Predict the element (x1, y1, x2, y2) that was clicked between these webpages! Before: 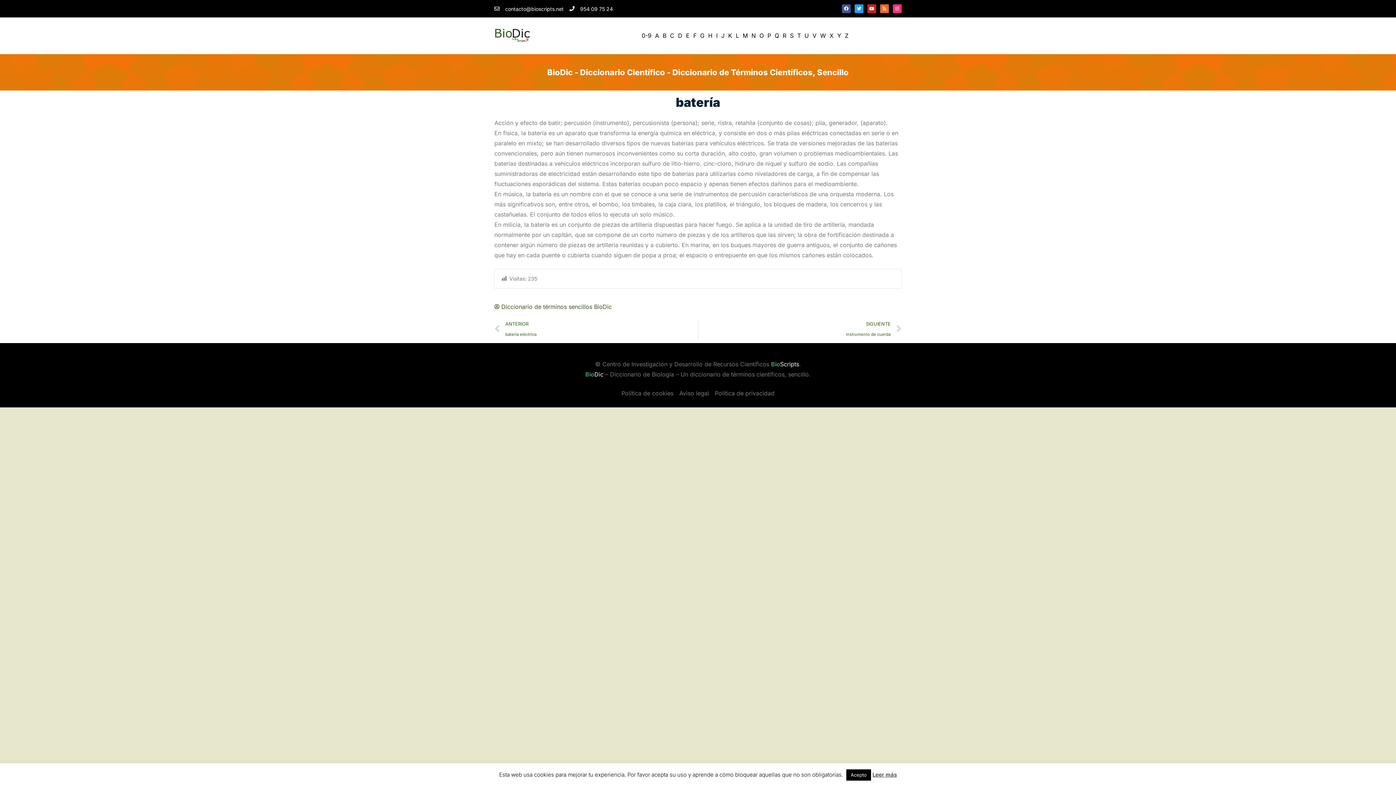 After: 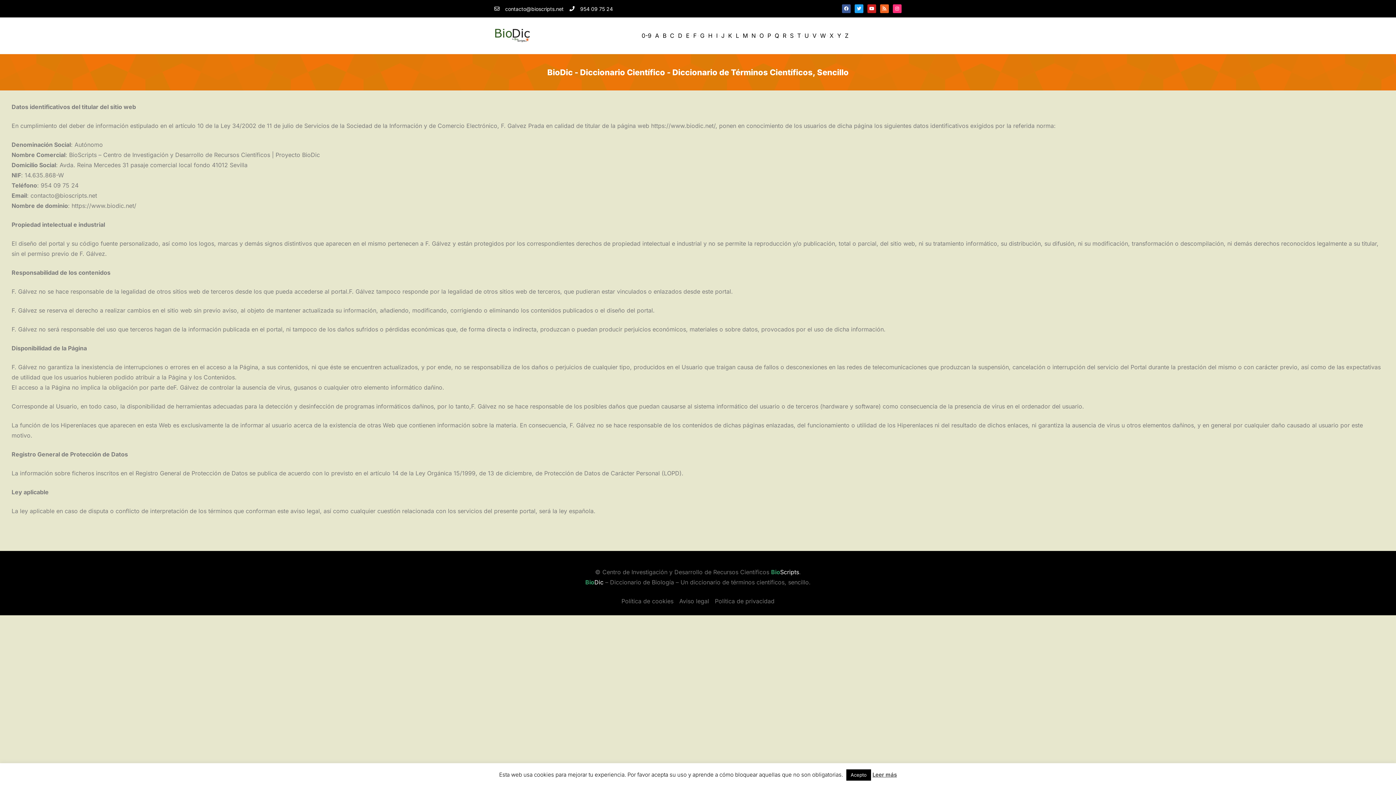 Action: label: Aviso legal bbox: (679, 388, 709, 398)